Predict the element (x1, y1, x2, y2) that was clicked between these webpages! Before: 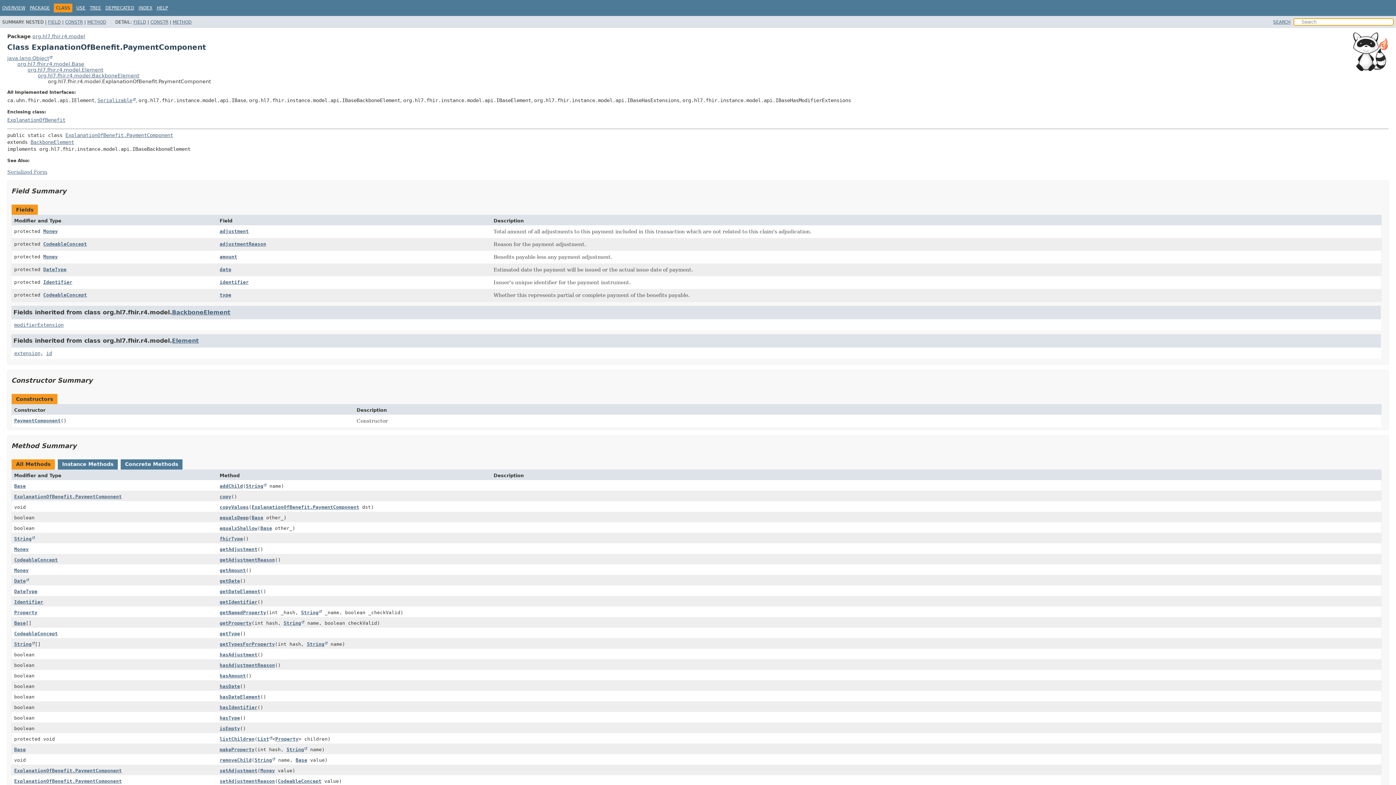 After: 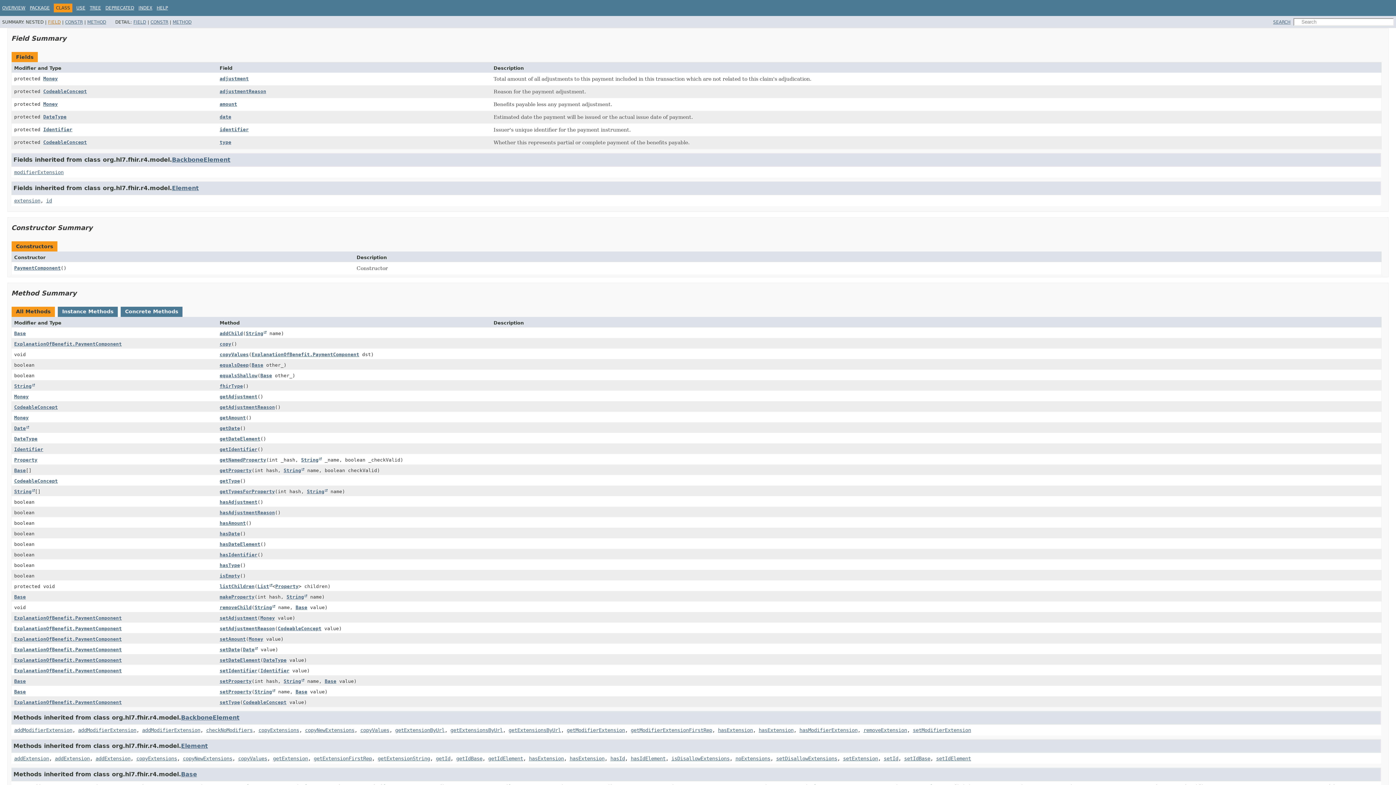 Action: label: FIELD bbox: (48, 19, 60, 24)